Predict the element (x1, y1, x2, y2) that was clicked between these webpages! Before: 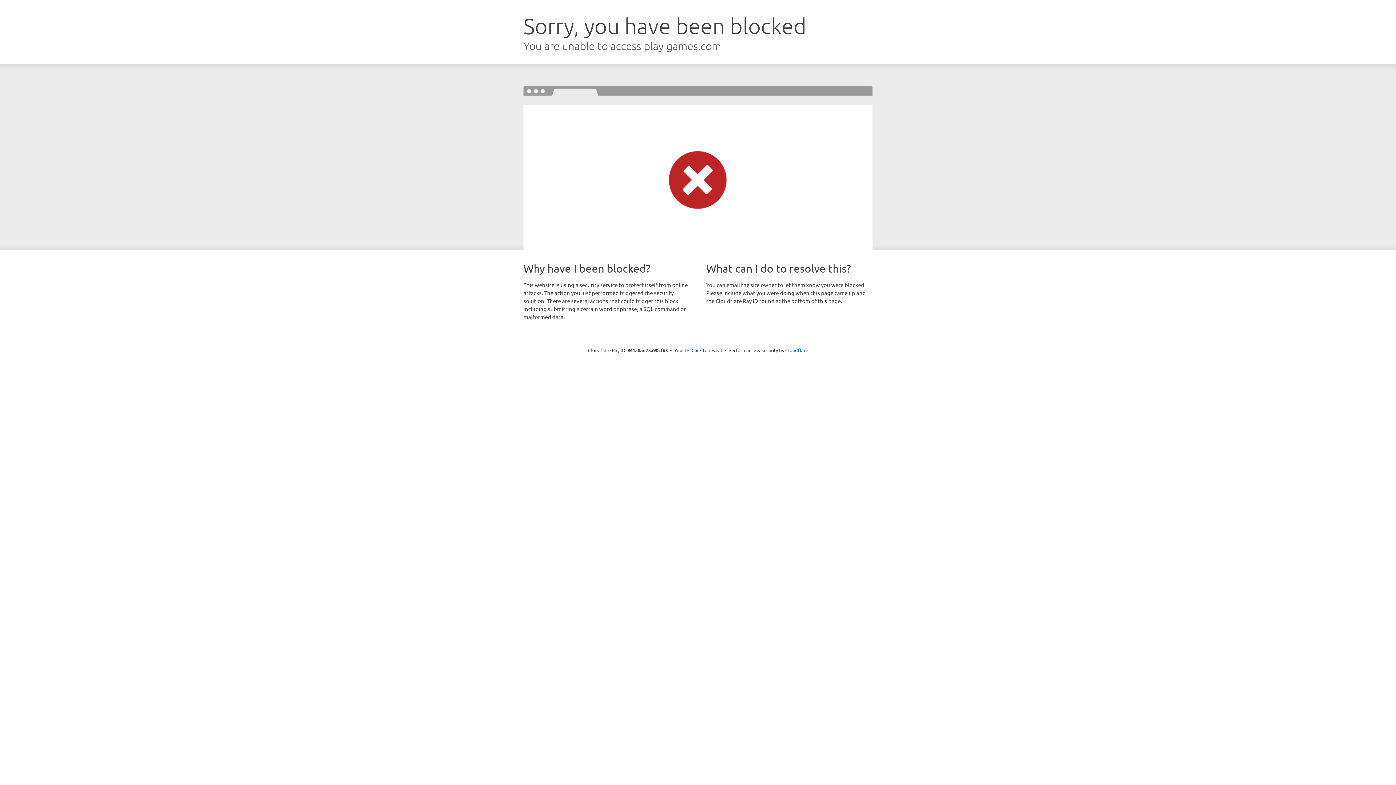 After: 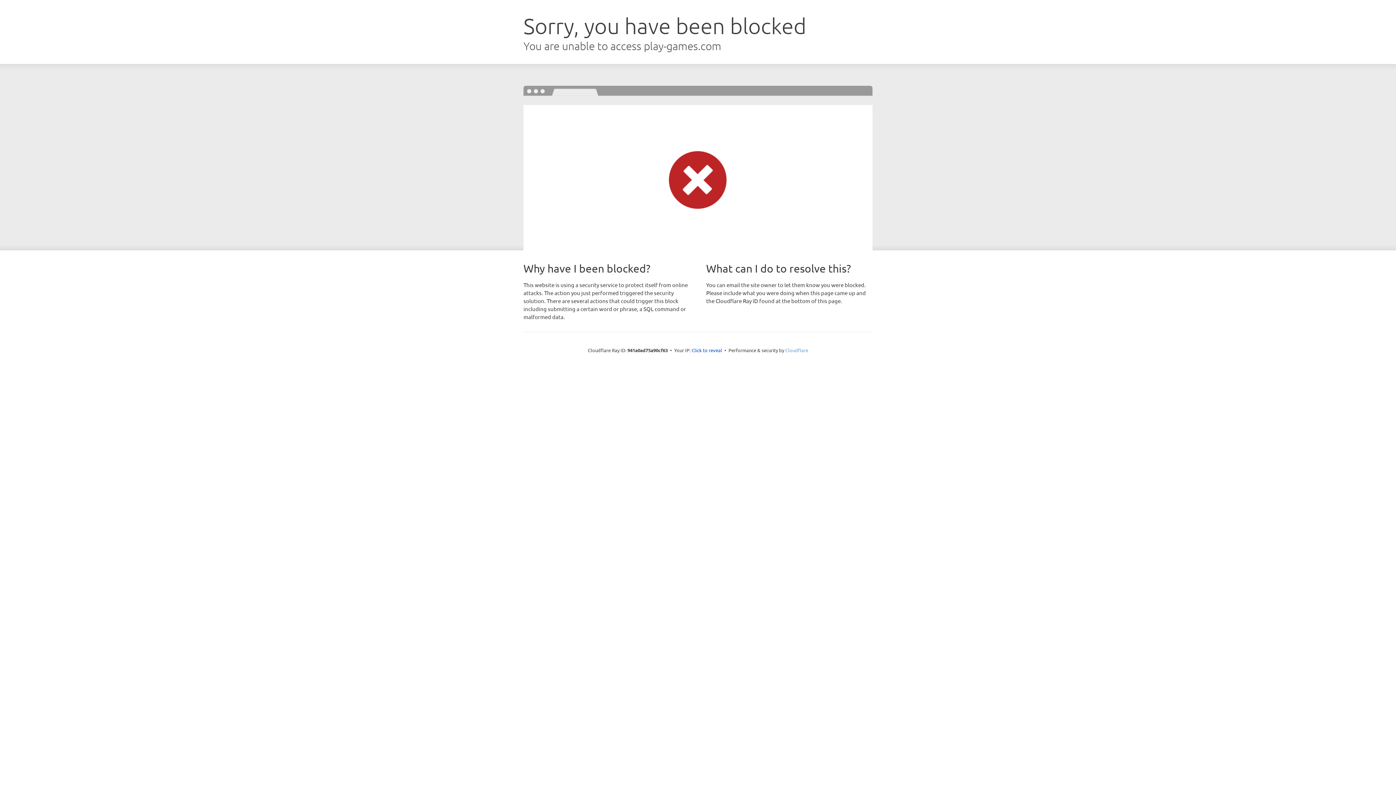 Action: label: Cloudflare bbox: (785, 347, 808, 353)